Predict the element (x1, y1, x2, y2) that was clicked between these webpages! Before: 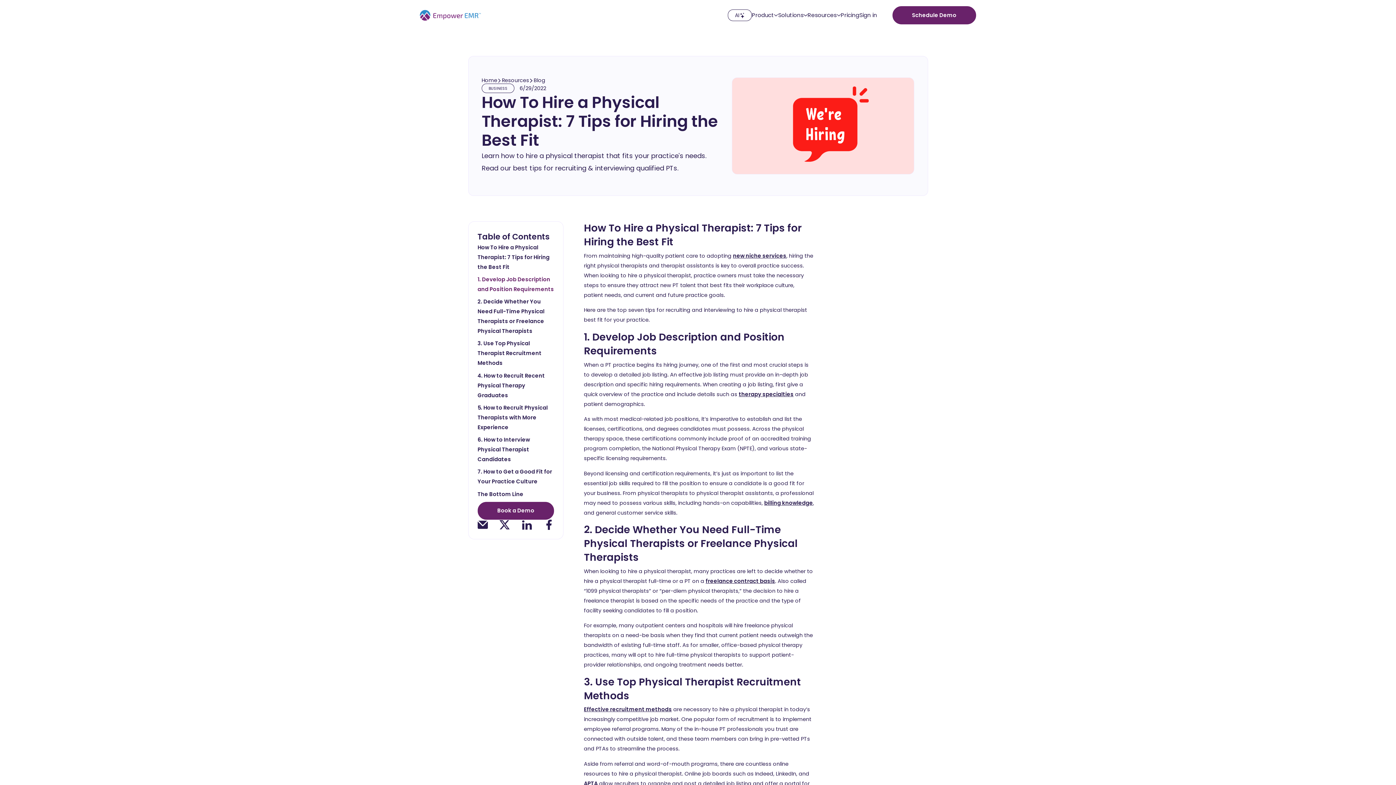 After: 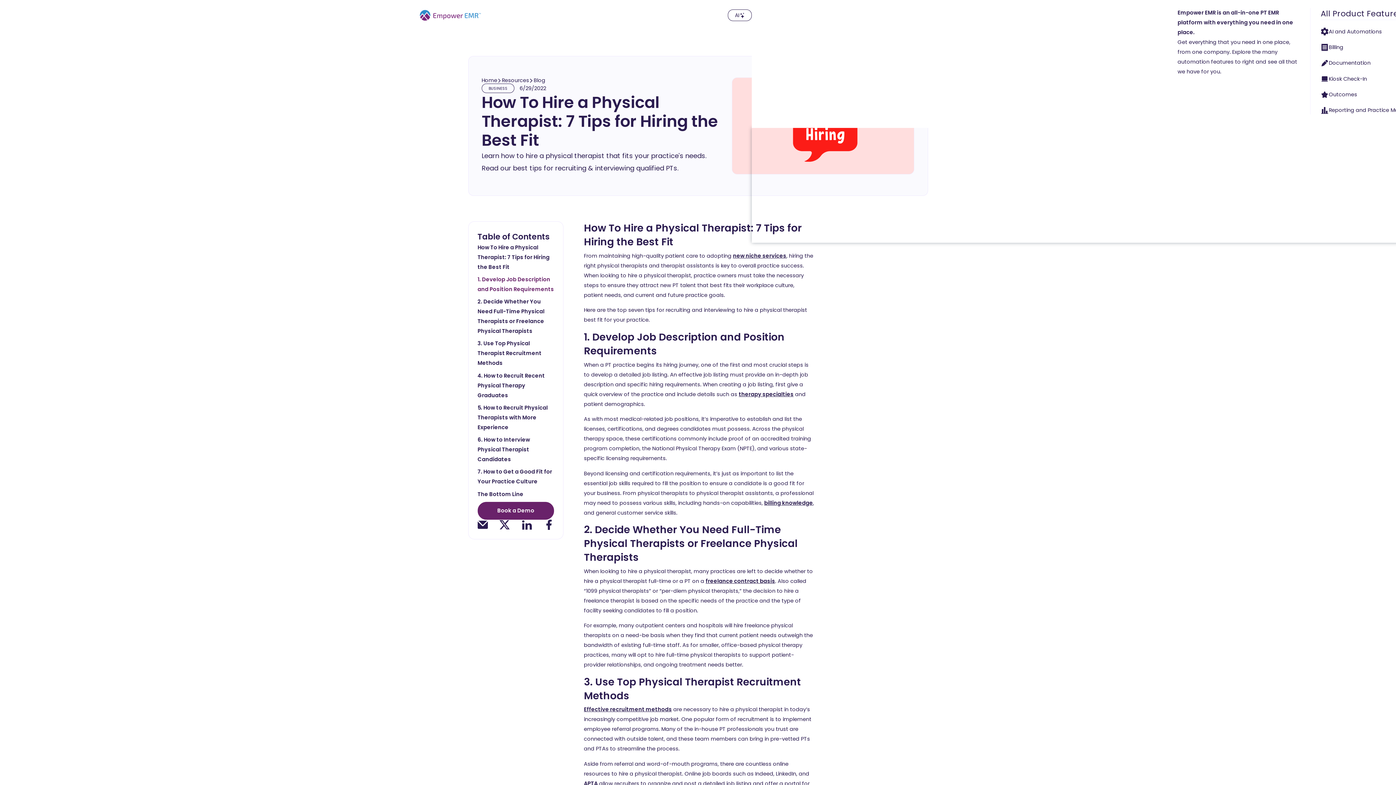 Action: label: Product bbox: (752, 0, 778, 30)